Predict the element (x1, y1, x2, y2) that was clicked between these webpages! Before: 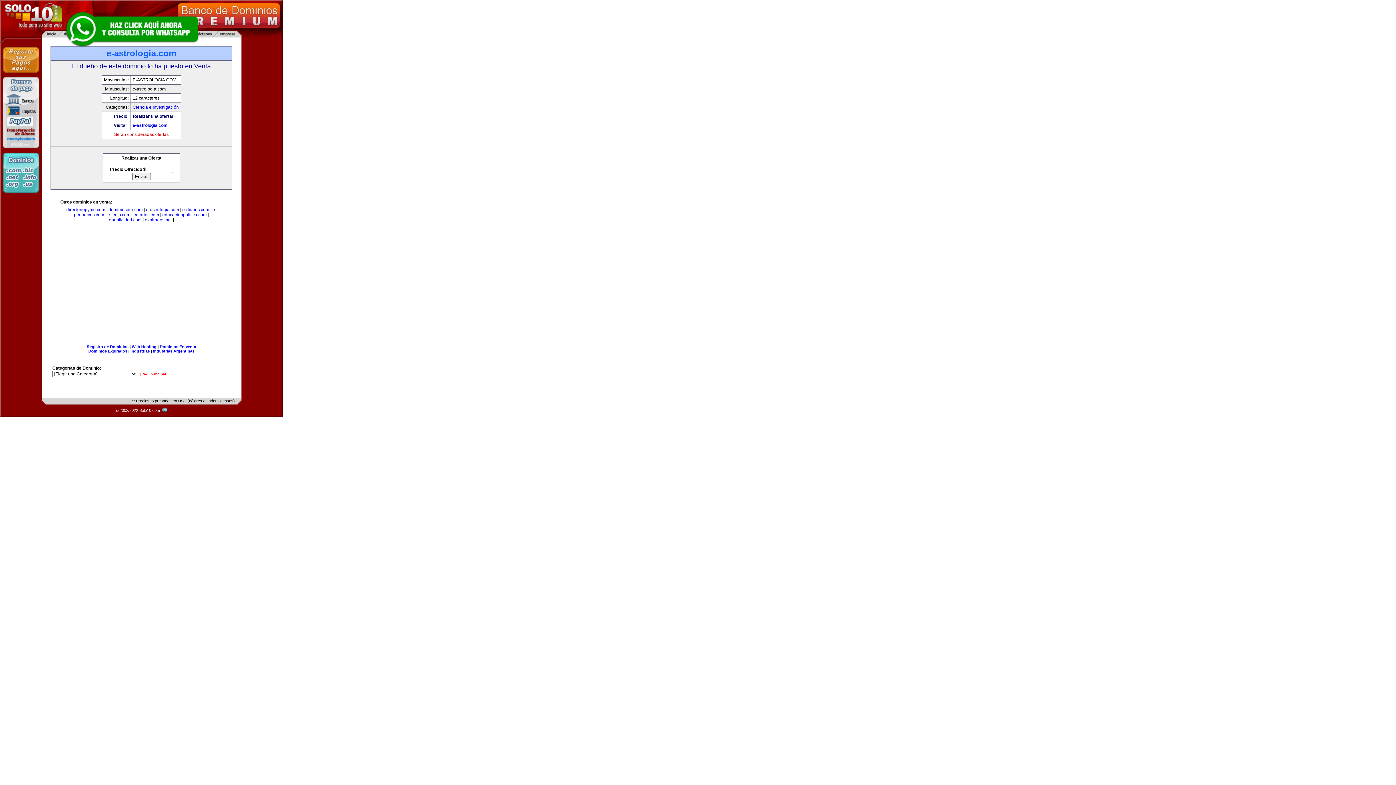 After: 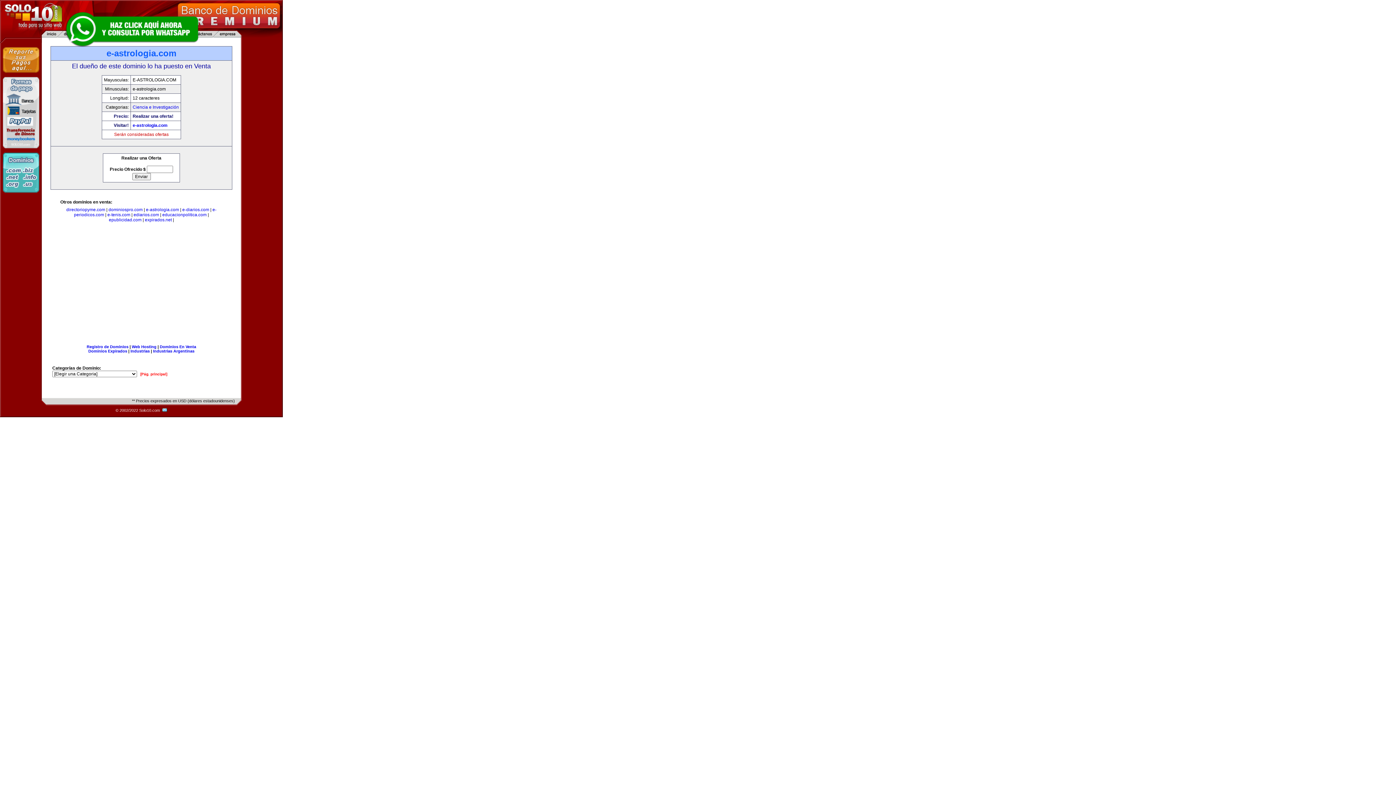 Action: bbox: (132, 122, 167, 128) label: e-astrologia.com